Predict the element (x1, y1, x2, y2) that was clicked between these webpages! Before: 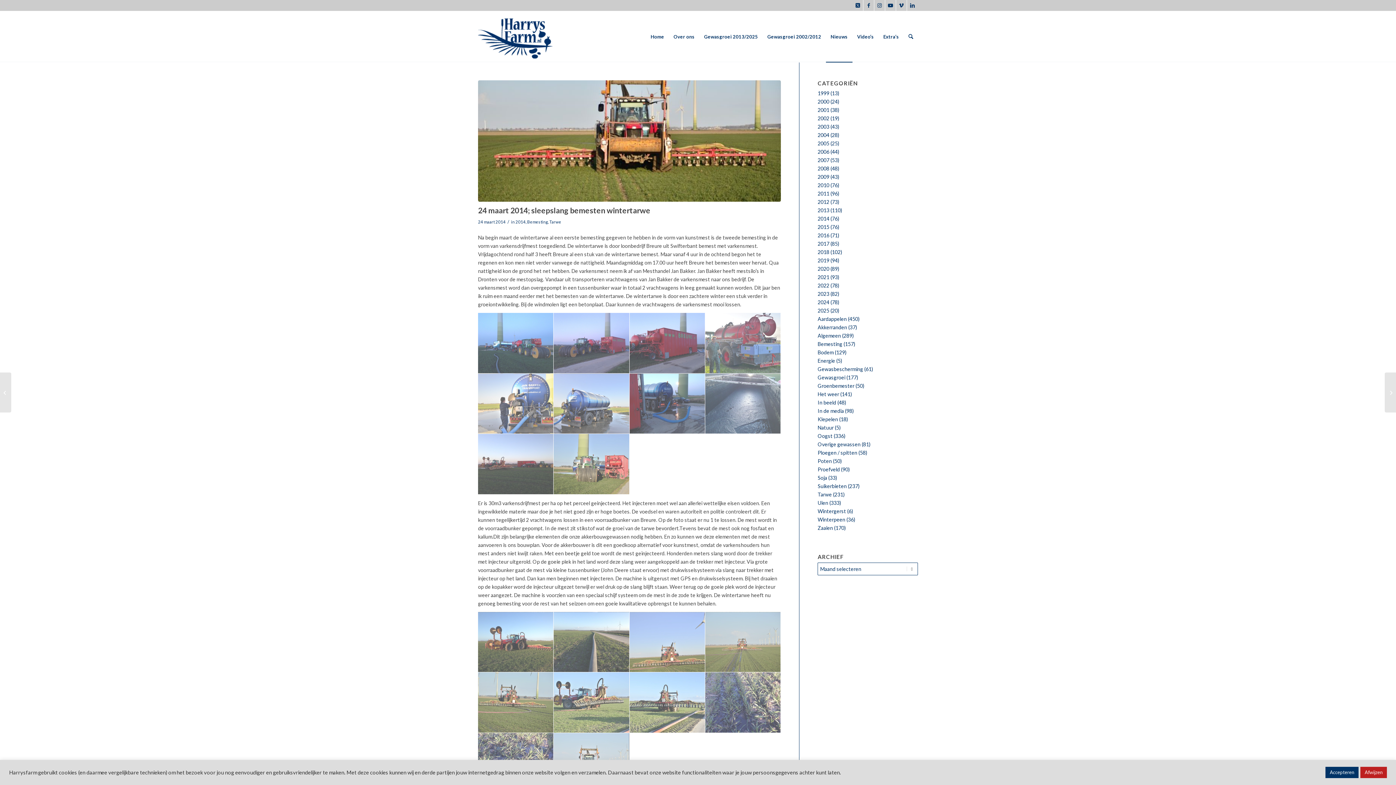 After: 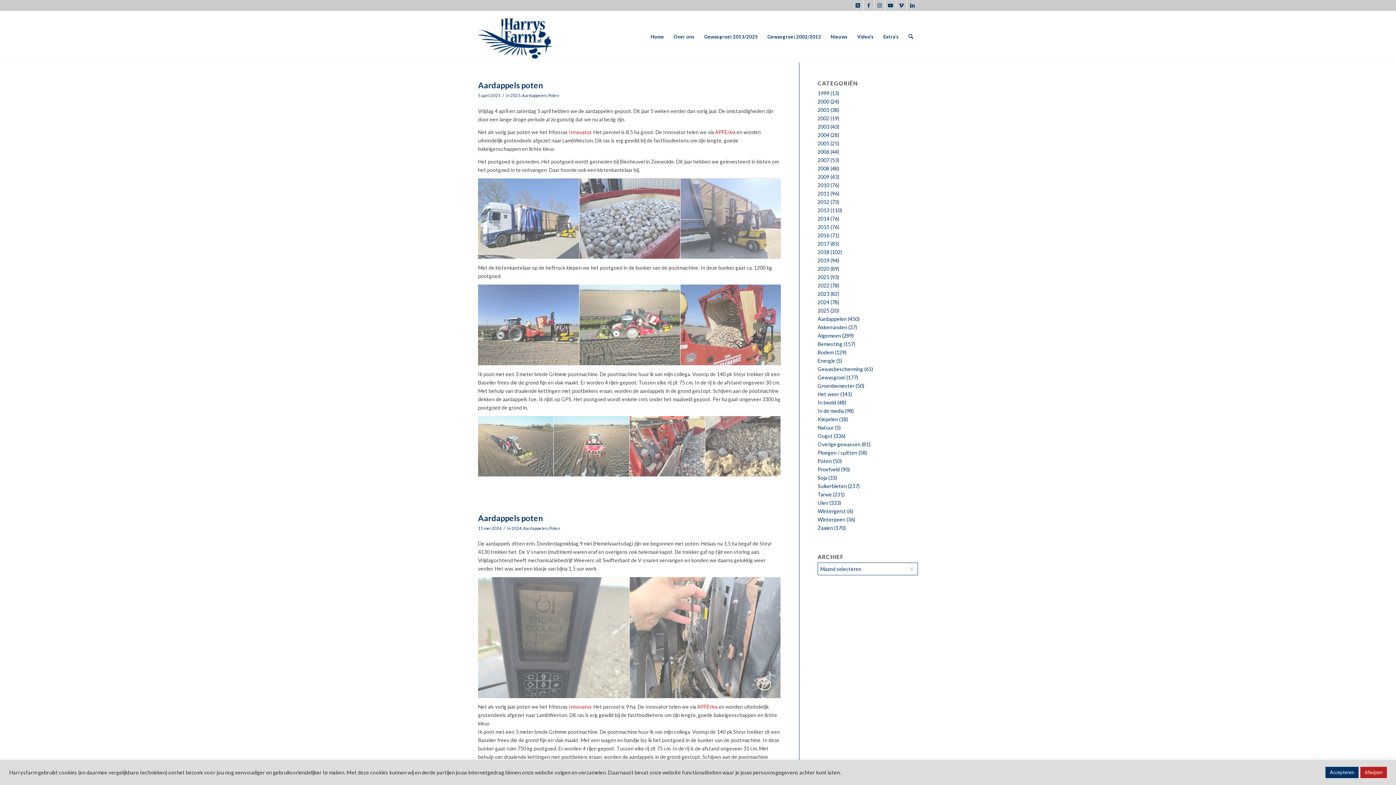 Action: bbox: (817, 458, 832, 464) label: Poten